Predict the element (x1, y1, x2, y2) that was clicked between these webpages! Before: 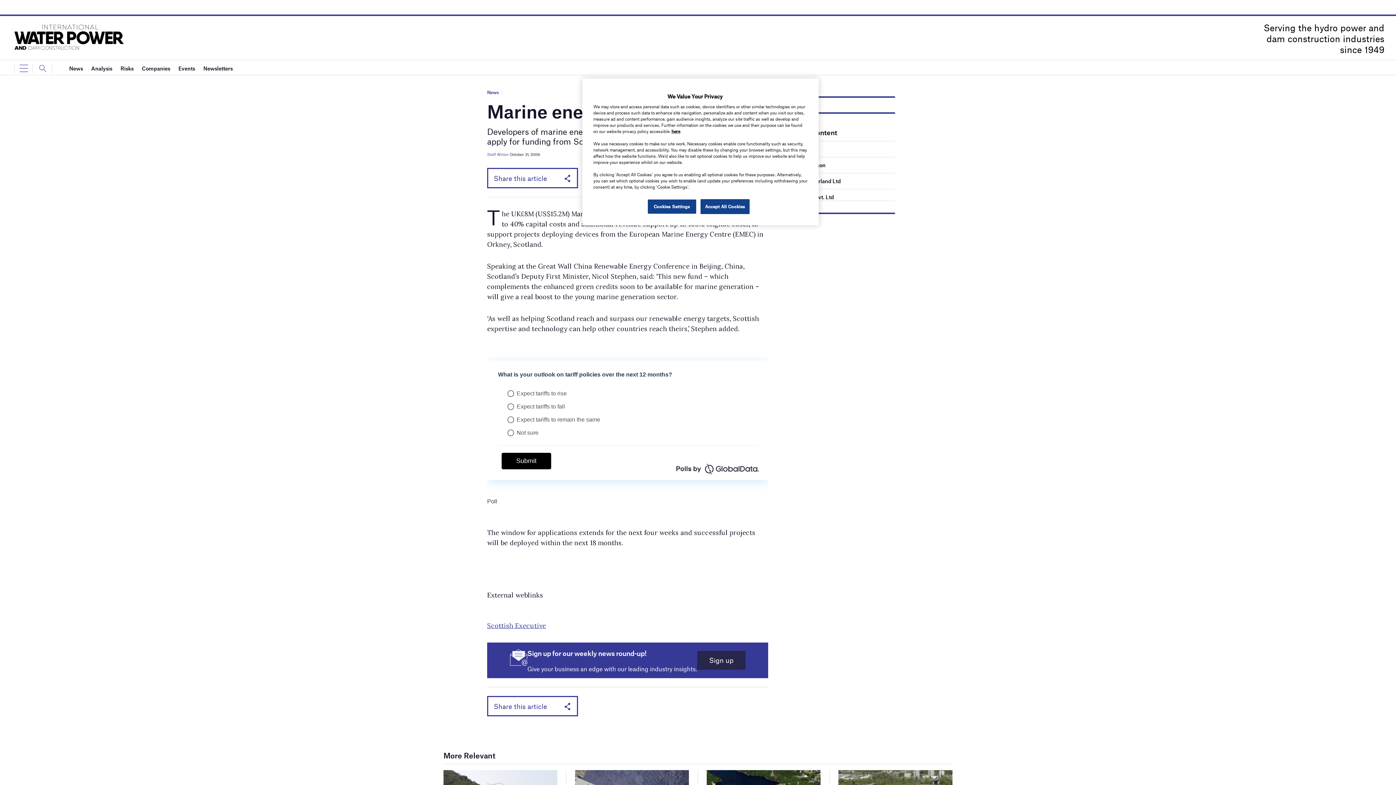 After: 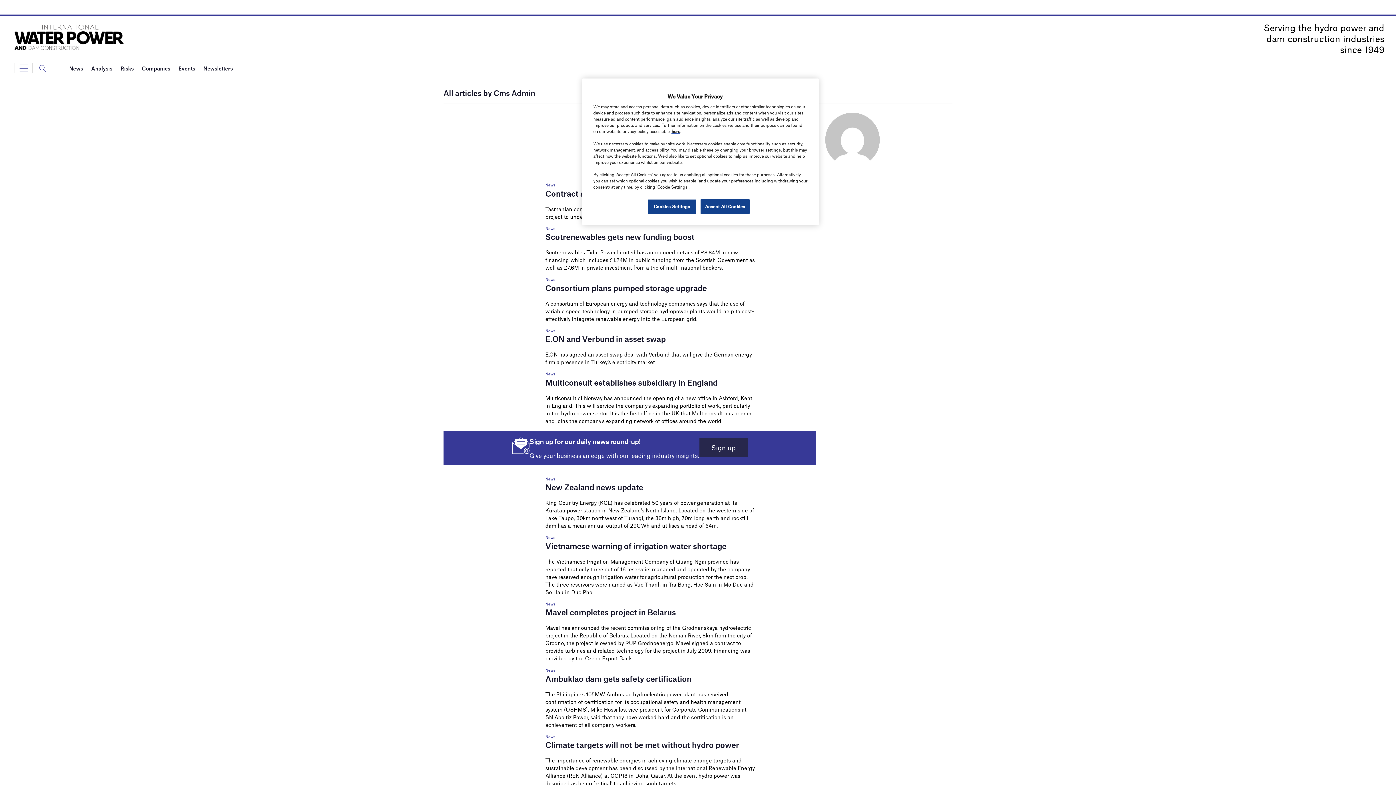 Action: label: Staff Writer bbox: (487, 151, 508, 156)